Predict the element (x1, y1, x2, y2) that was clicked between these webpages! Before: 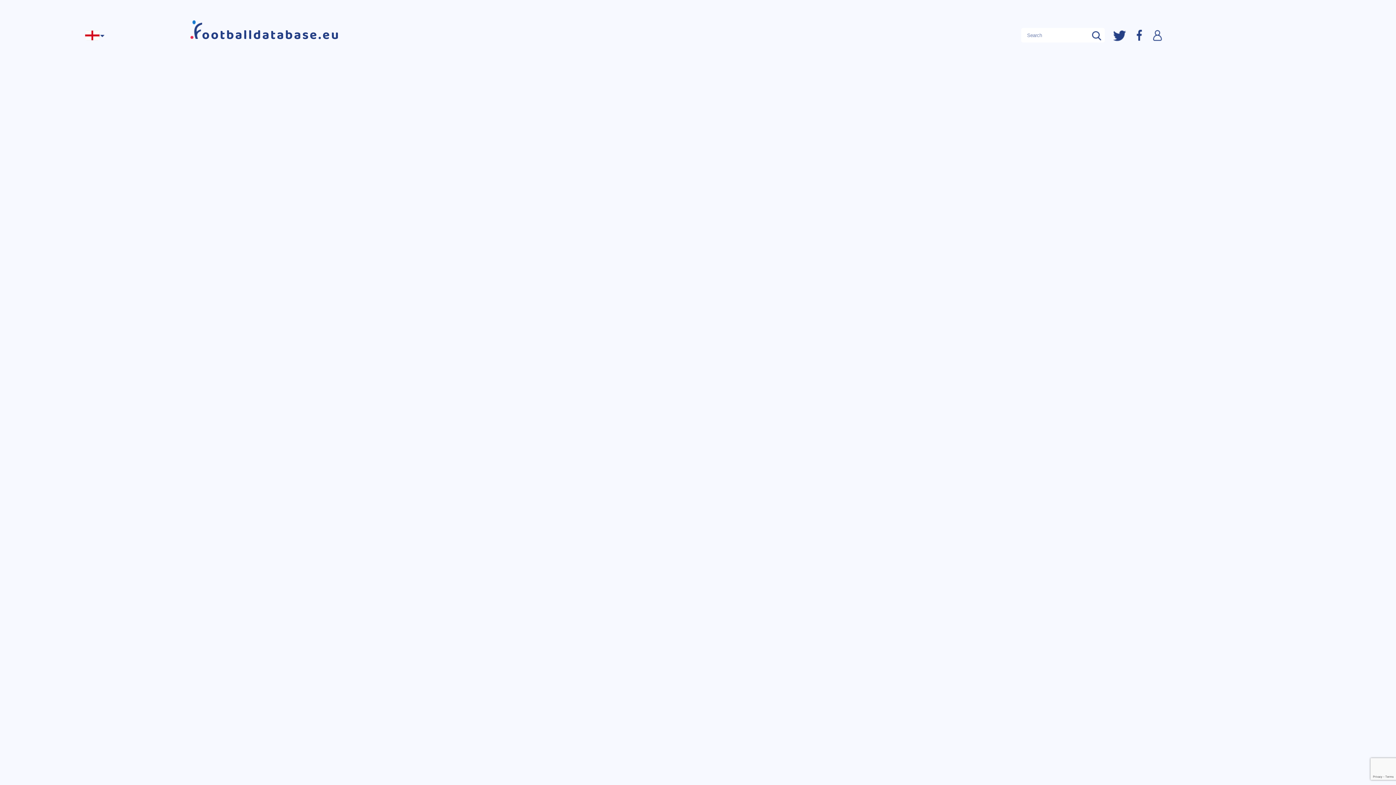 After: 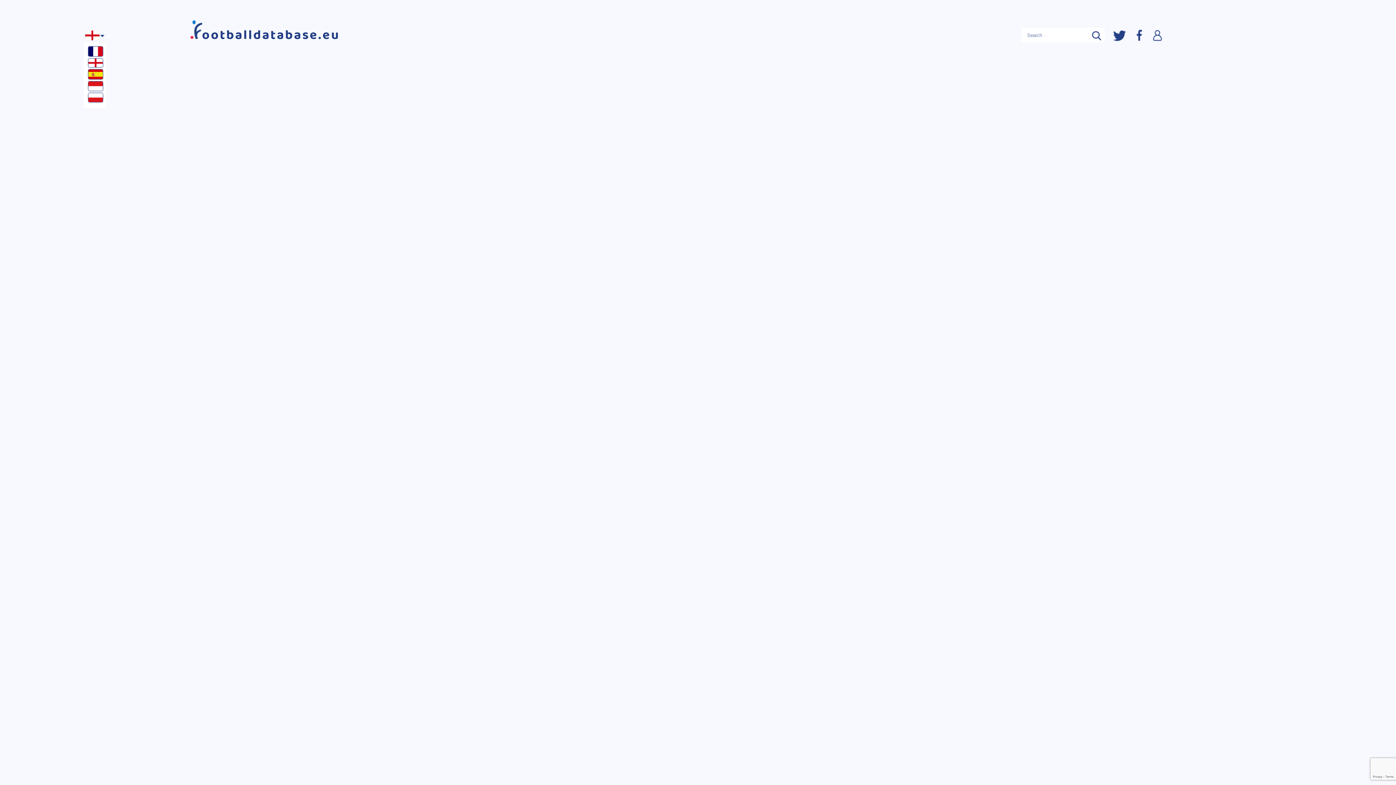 Action: bbox: (85, 30, 105, 40)